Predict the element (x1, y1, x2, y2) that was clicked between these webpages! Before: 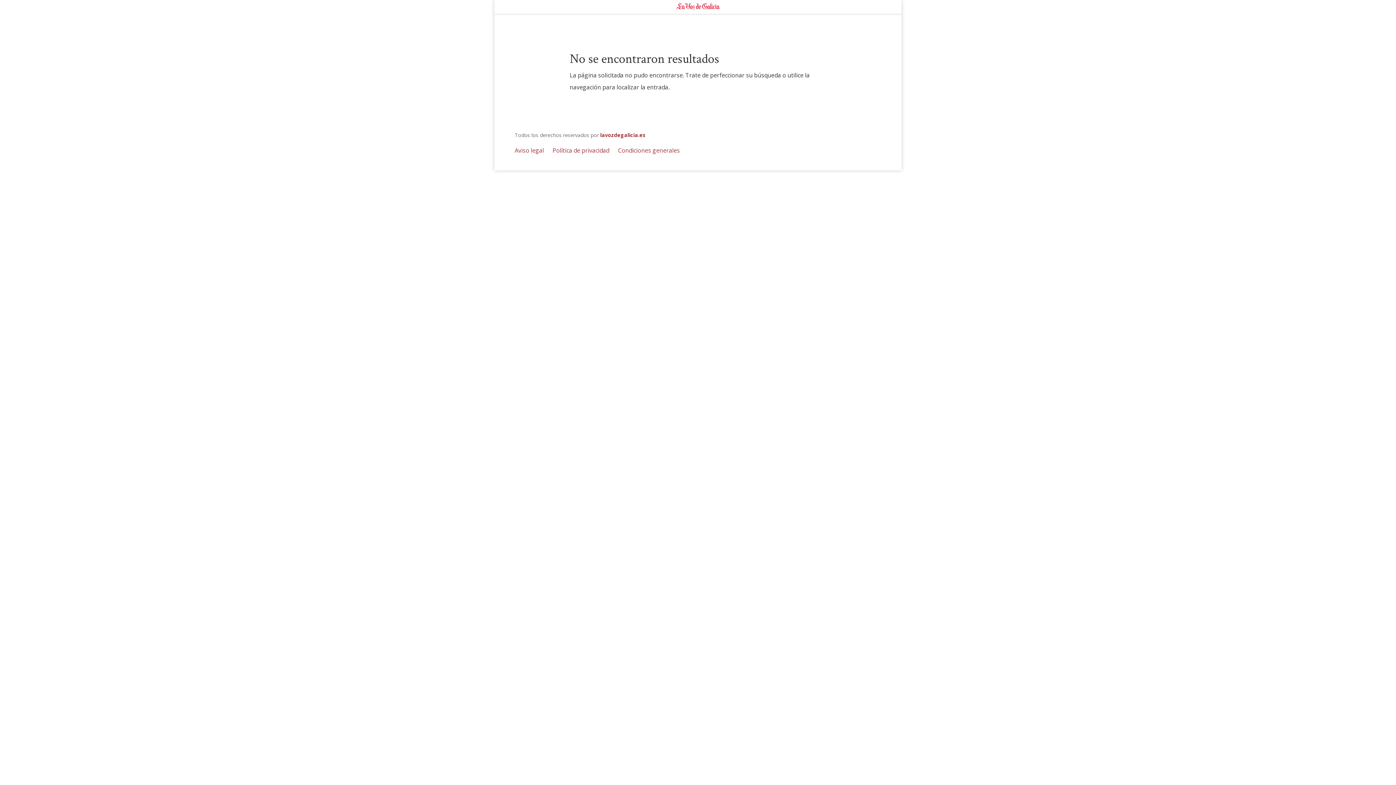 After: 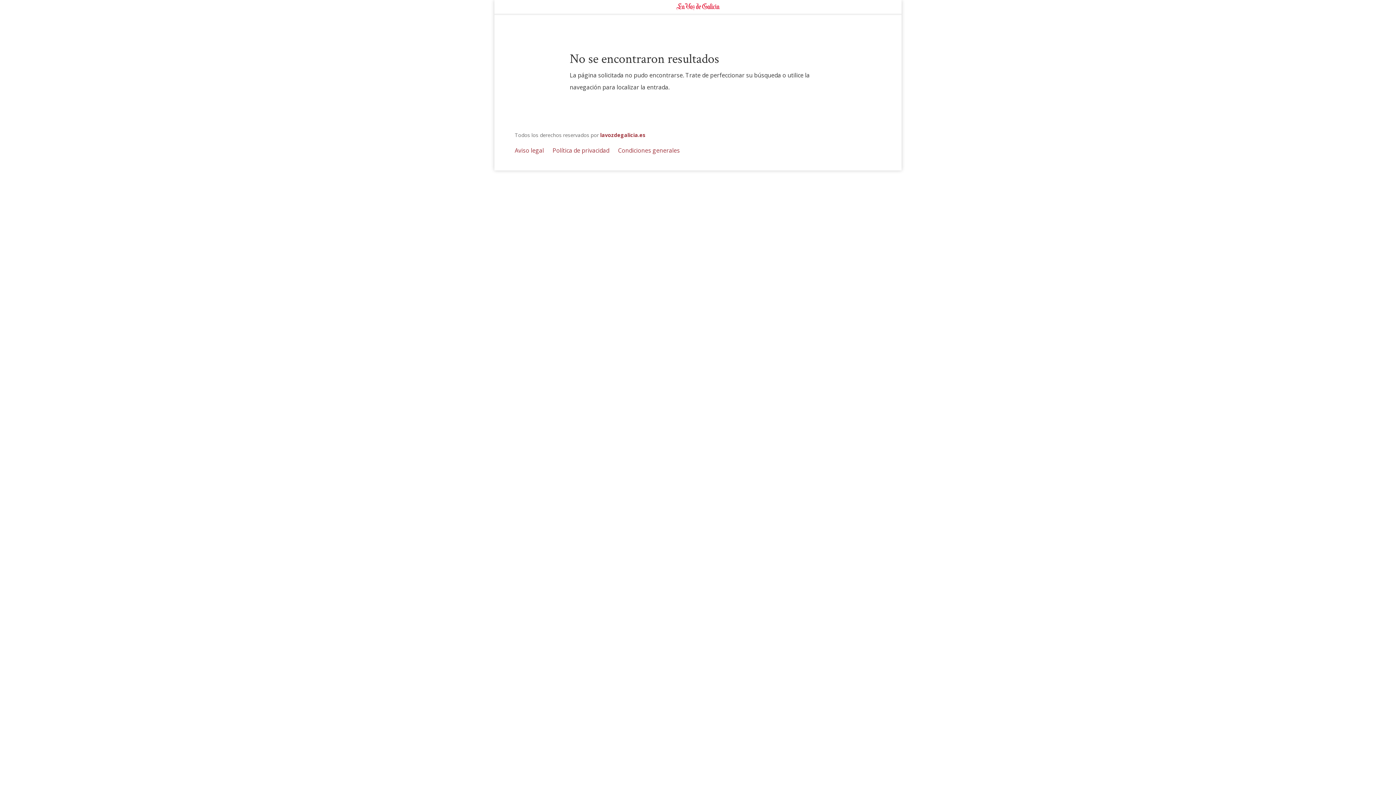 Action: bbox: (600, 131, 645, 138) label: lavozdegalicia.es